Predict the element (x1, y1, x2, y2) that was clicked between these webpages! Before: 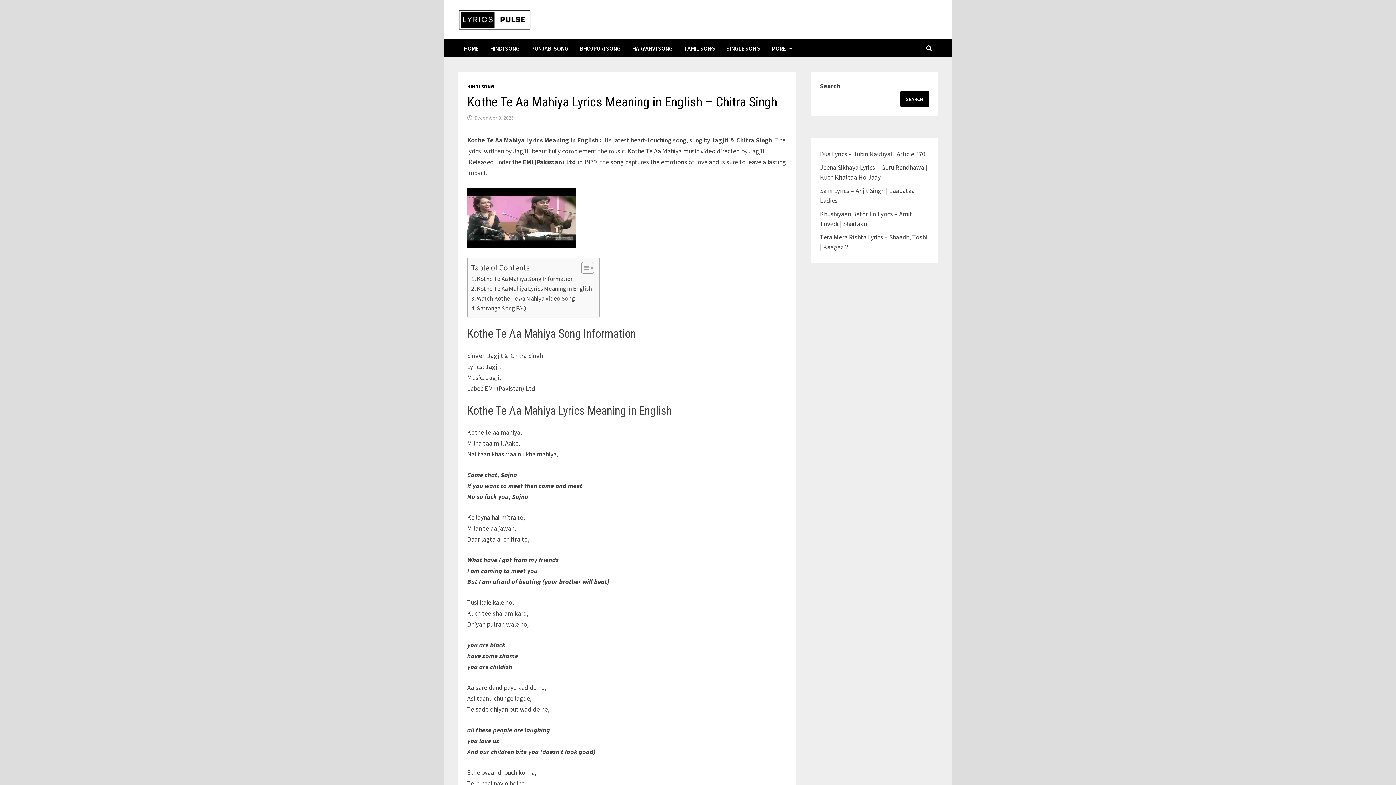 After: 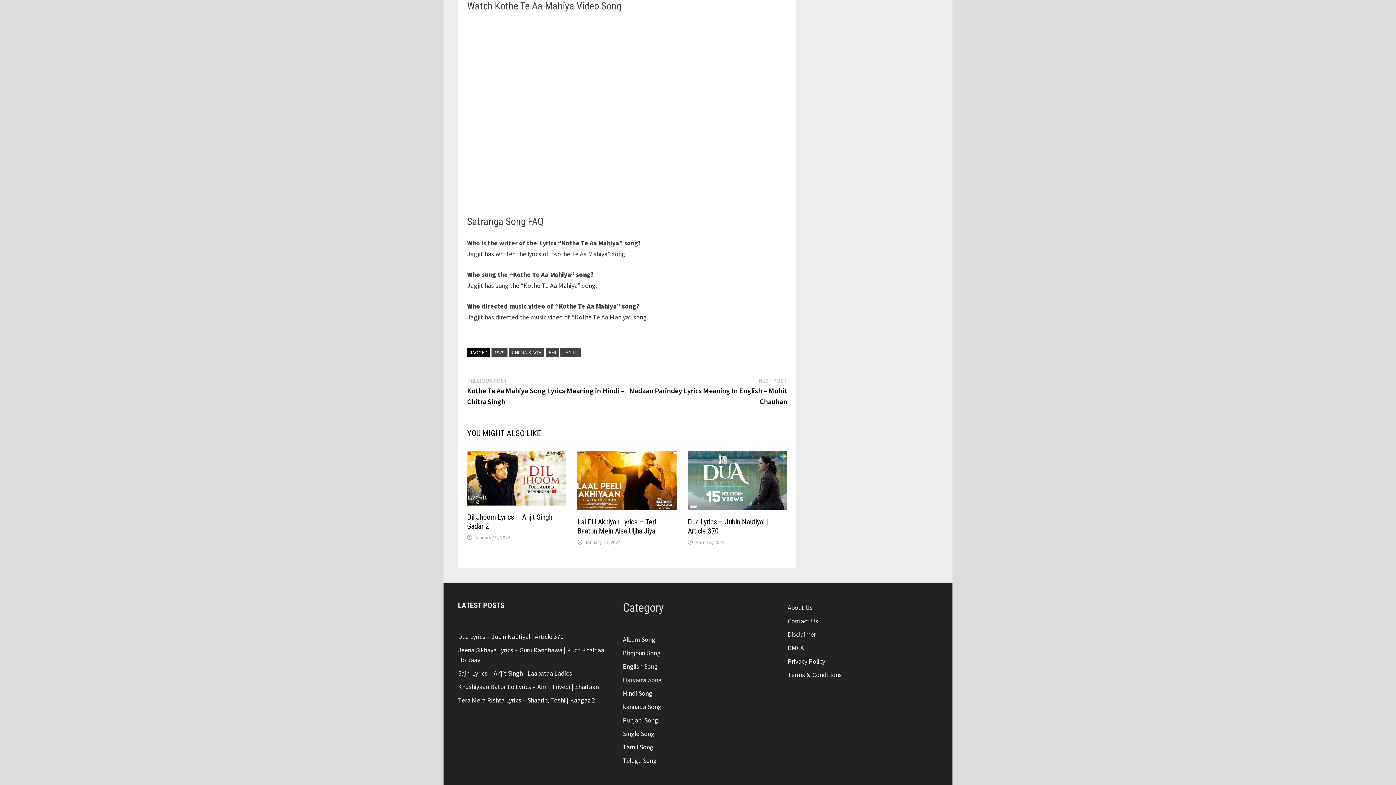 Action: bbox: (471, 293, 575, 303) label: Watch Kothe Te Aa Mahiya Video Song